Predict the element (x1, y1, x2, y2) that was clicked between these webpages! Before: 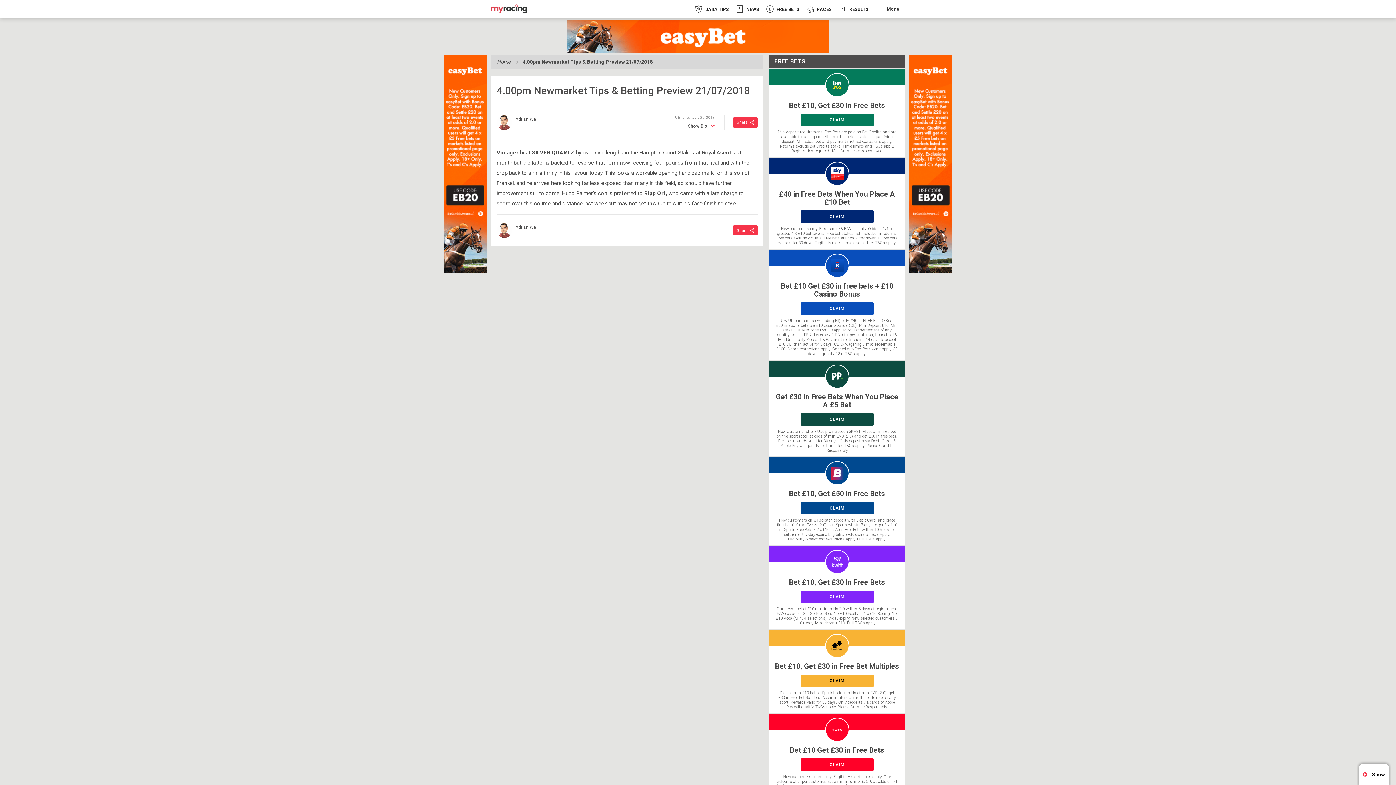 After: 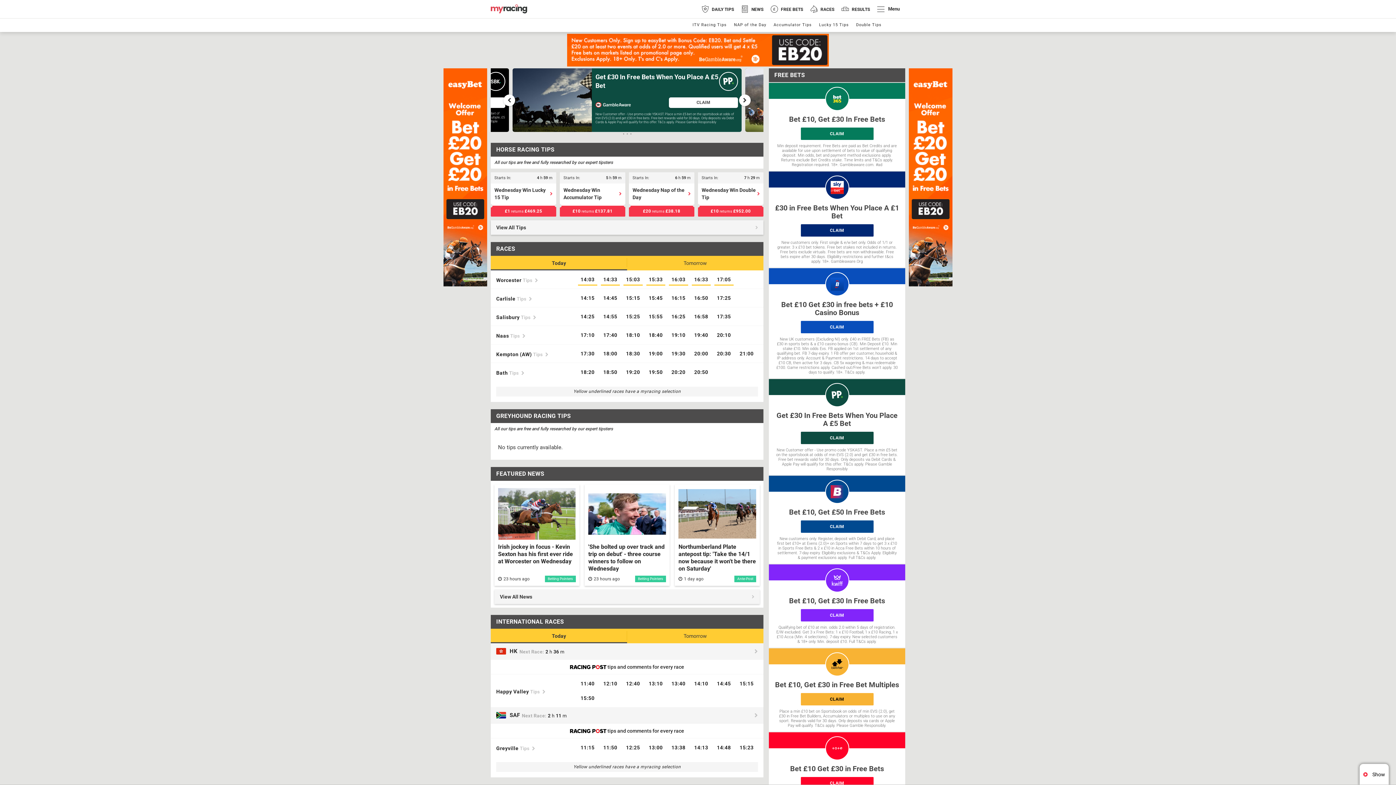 Action: bbox: (490, 0, 527, 18)